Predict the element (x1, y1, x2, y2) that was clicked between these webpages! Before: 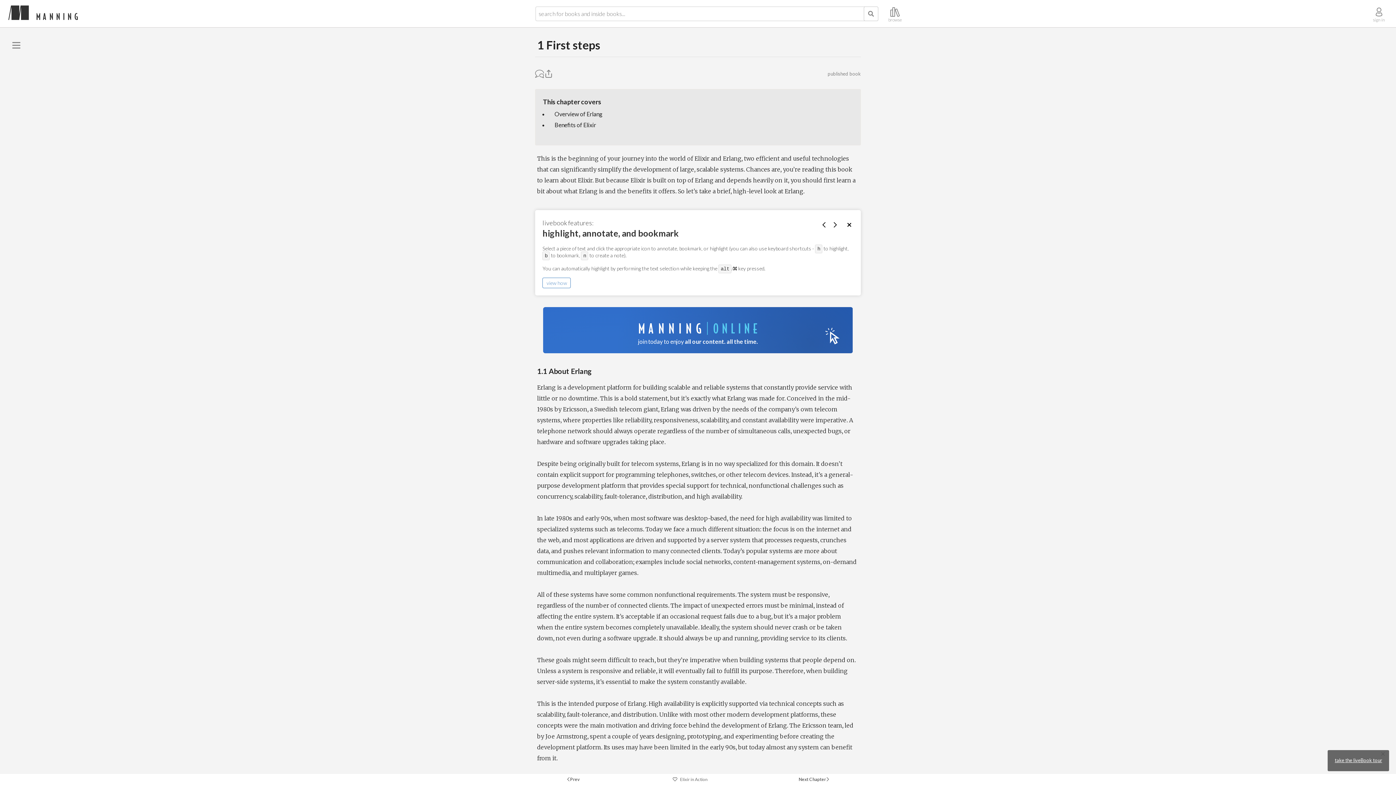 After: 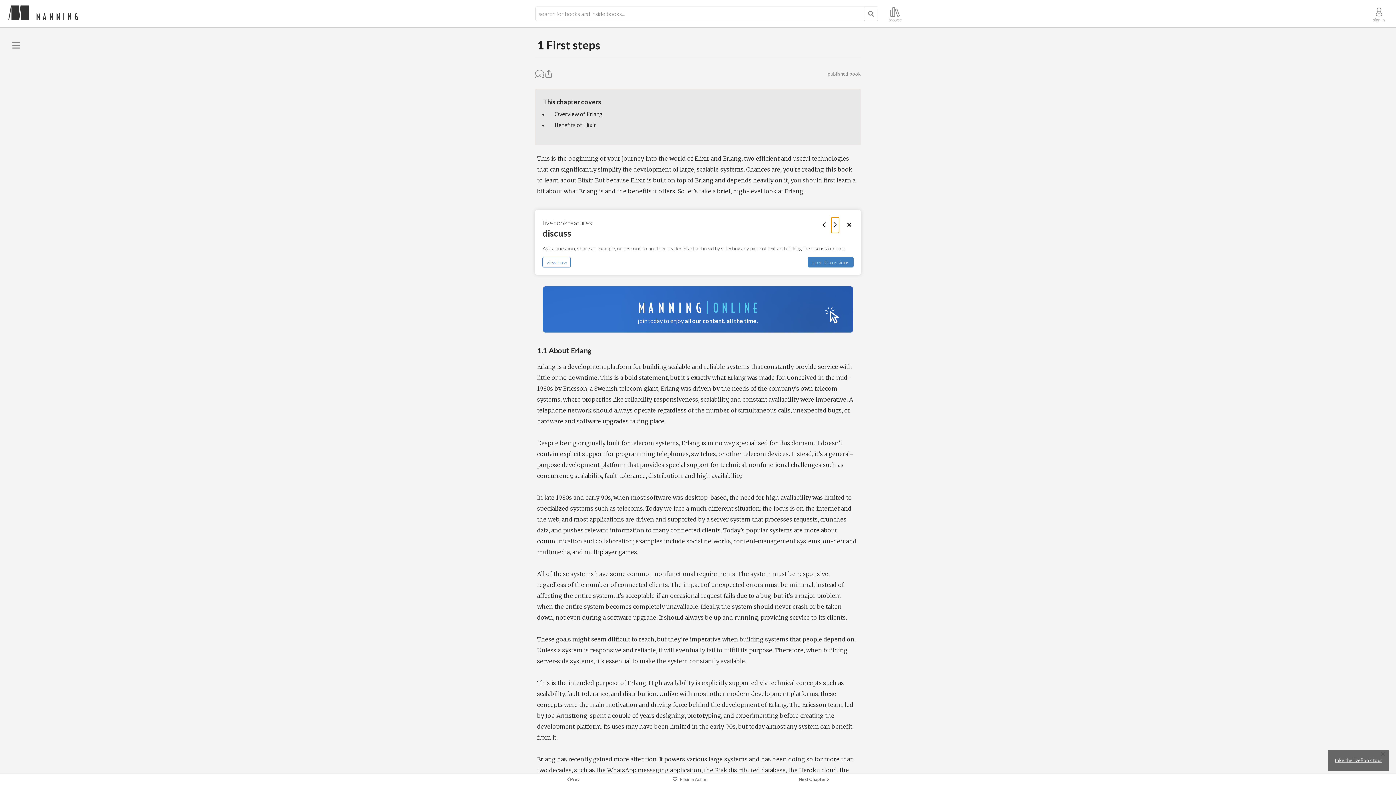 Action: bbox: (831, 217, 839, 233)